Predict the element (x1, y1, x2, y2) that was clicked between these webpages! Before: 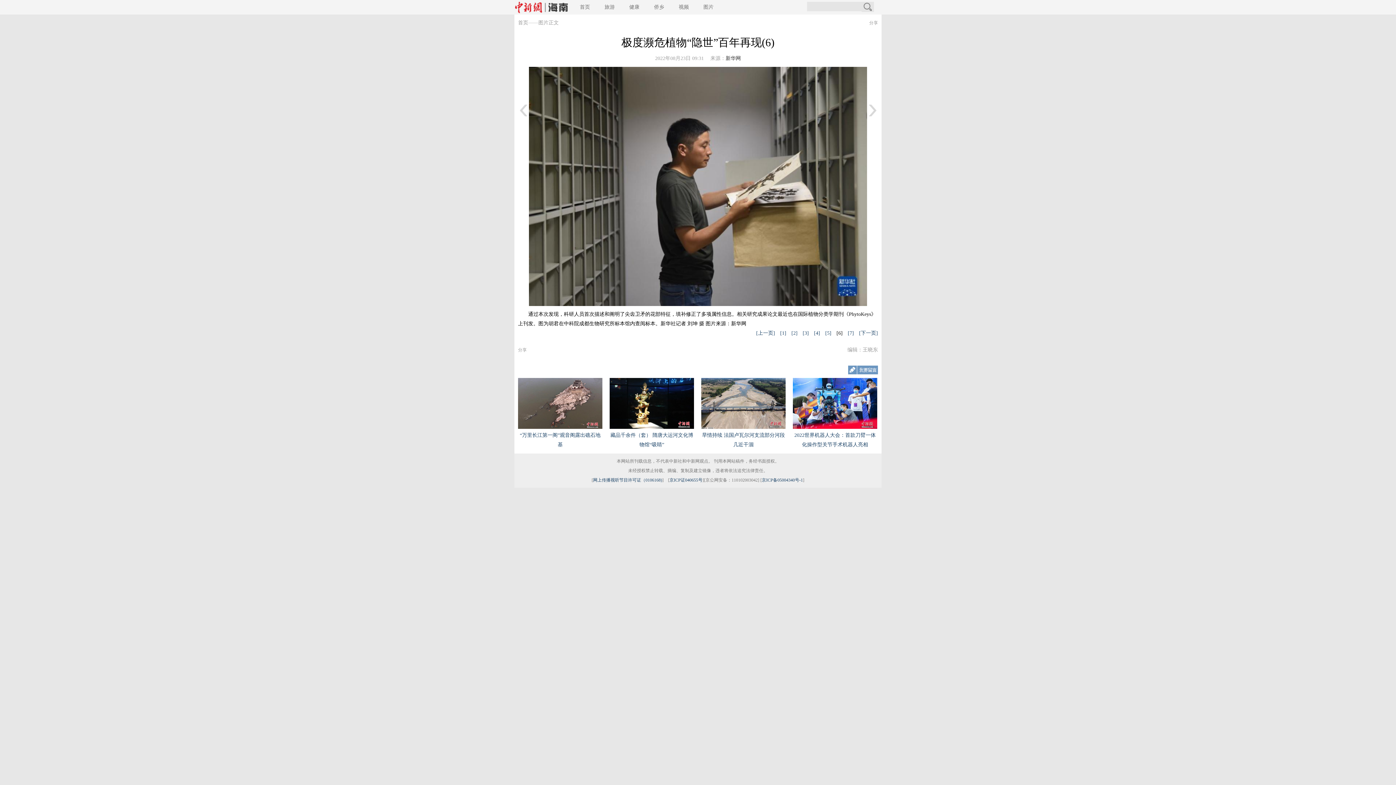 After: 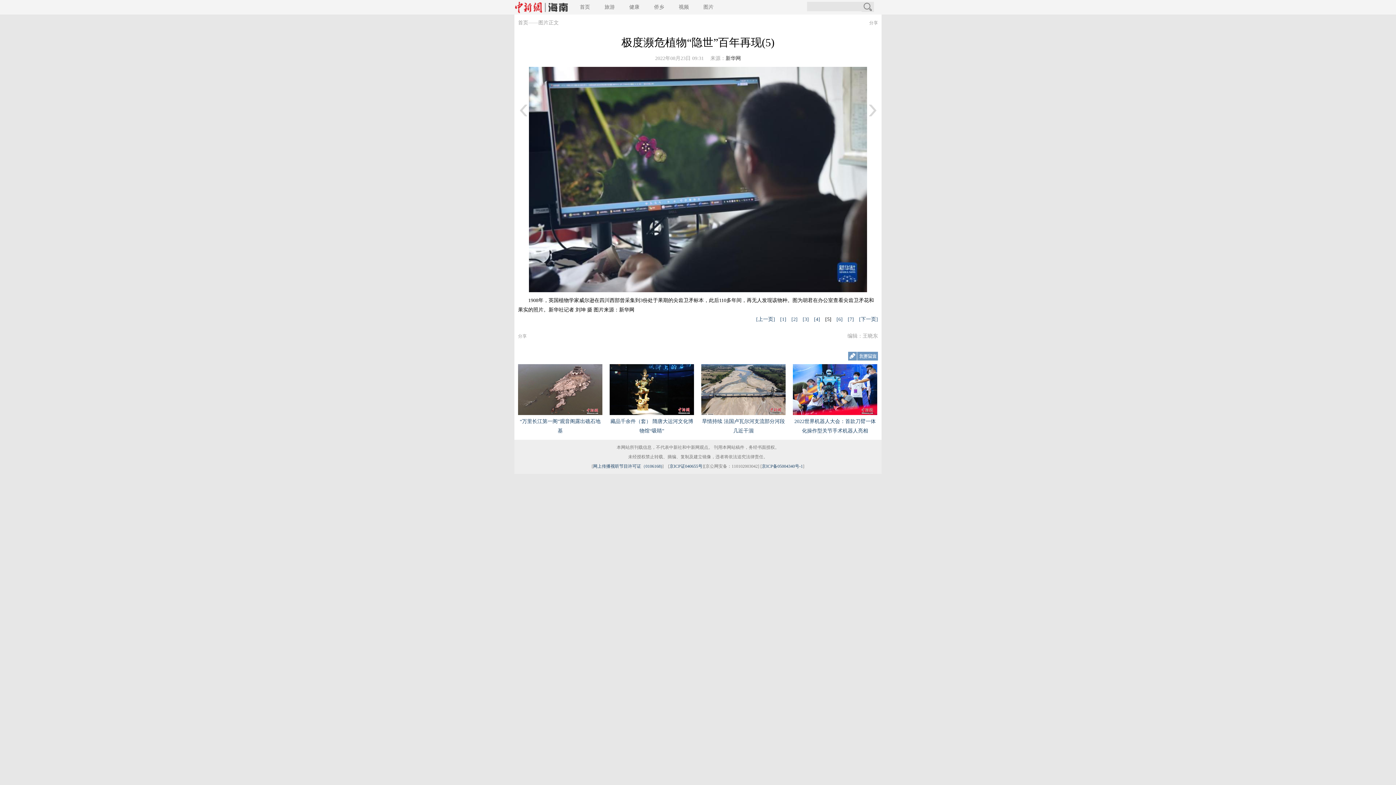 Action: bbox: (518, 113, 529, 118)